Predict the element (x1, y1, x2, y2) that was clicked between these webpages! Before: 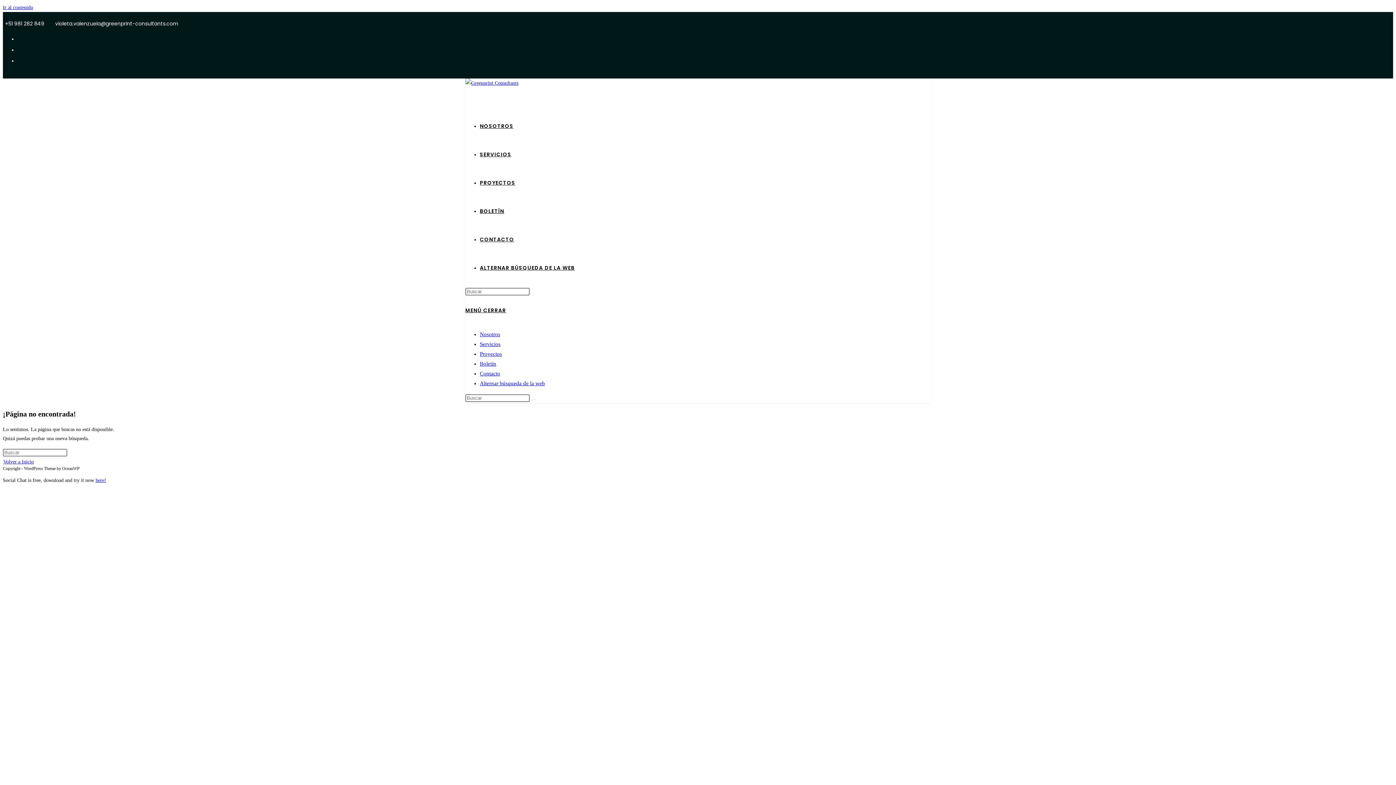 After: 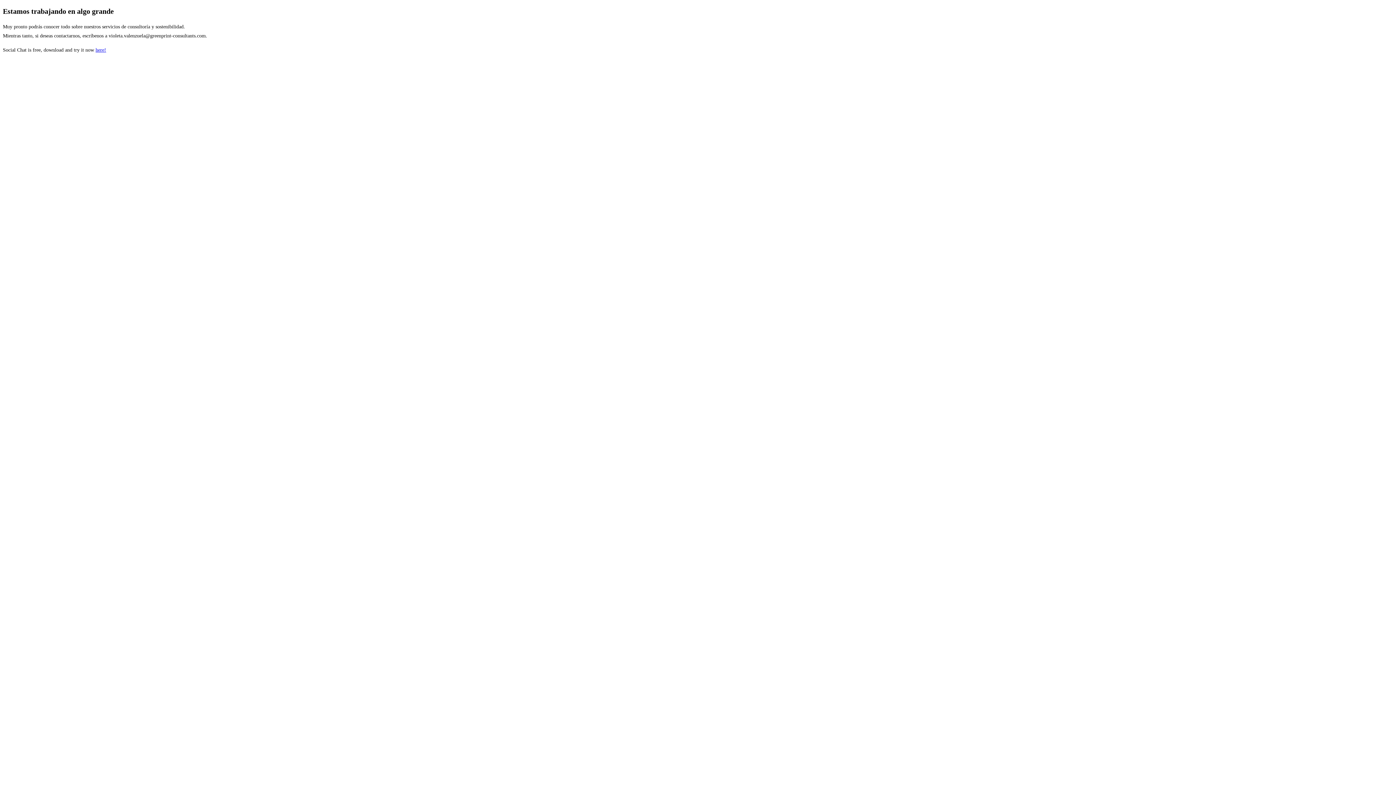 Action: bbox: (531, 399, 536, 400) label: Enviar la búsqueda